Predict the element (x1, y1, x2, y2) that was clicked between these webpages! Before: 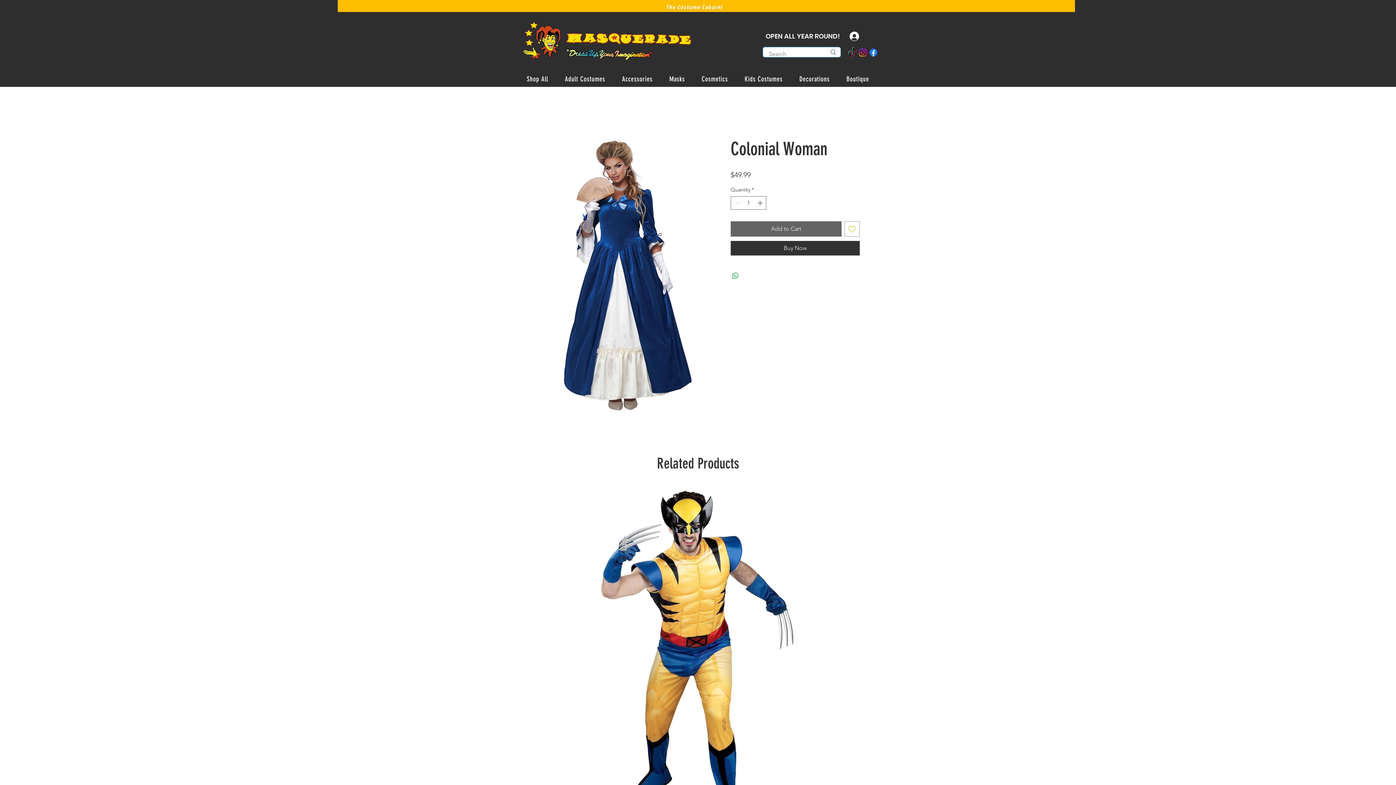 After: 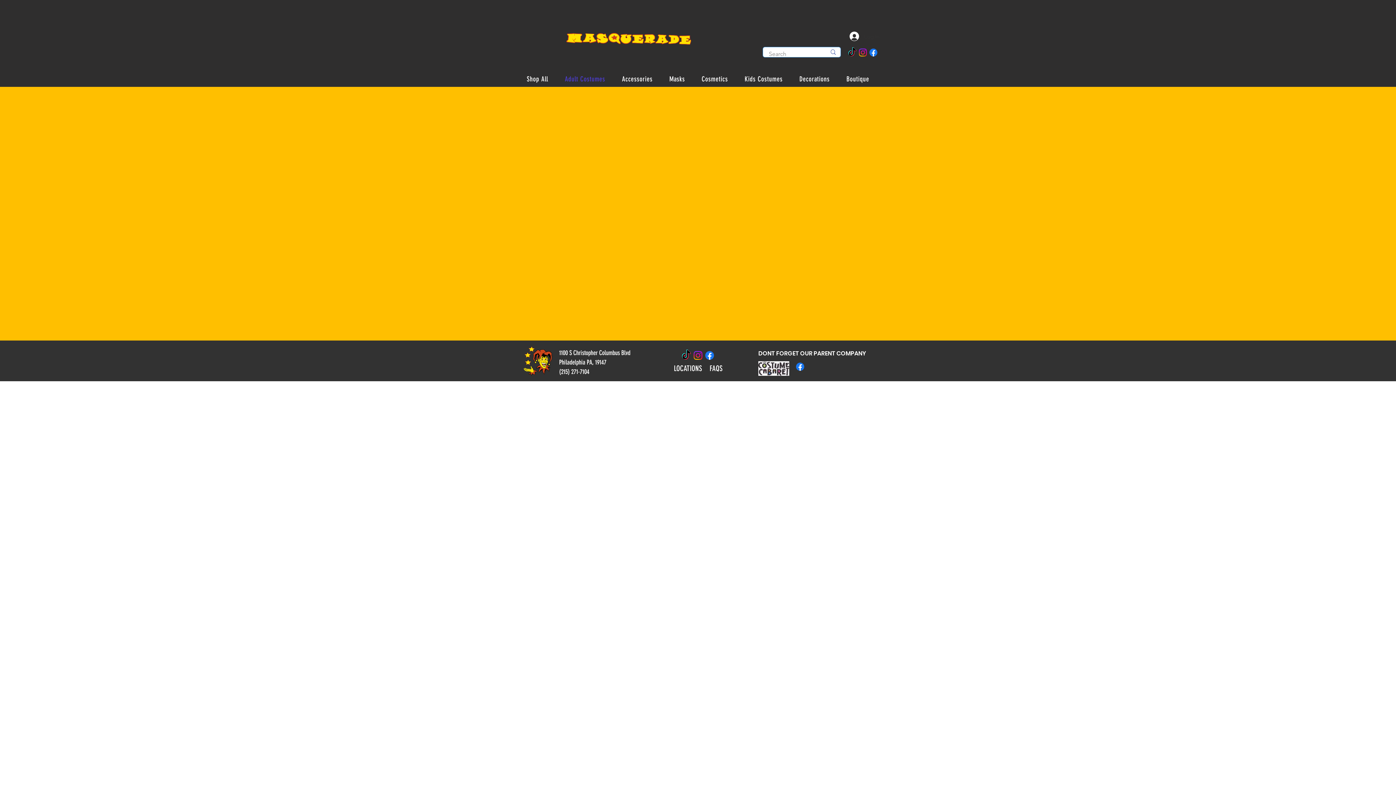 Action: label: Adult Costumes bbox: (558, 71, 612, 86)